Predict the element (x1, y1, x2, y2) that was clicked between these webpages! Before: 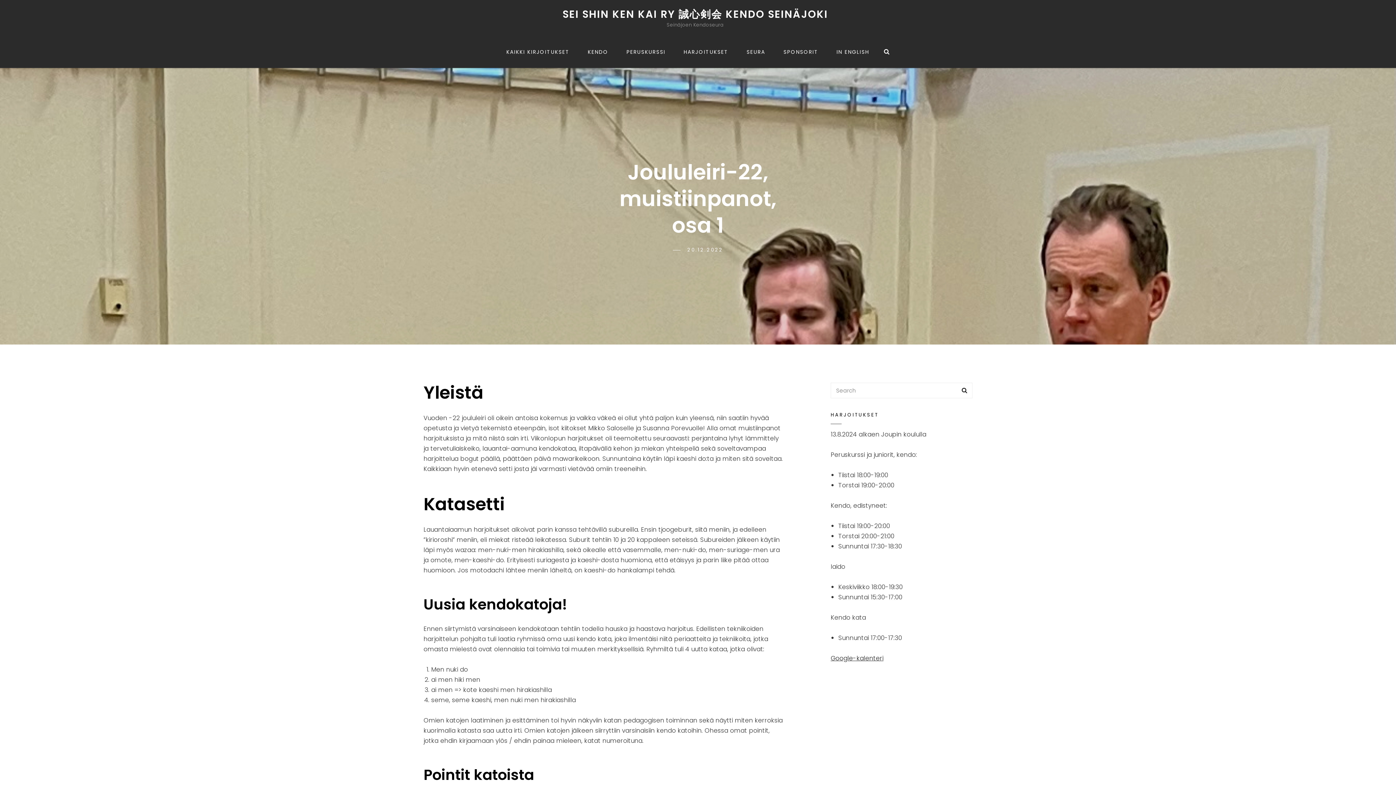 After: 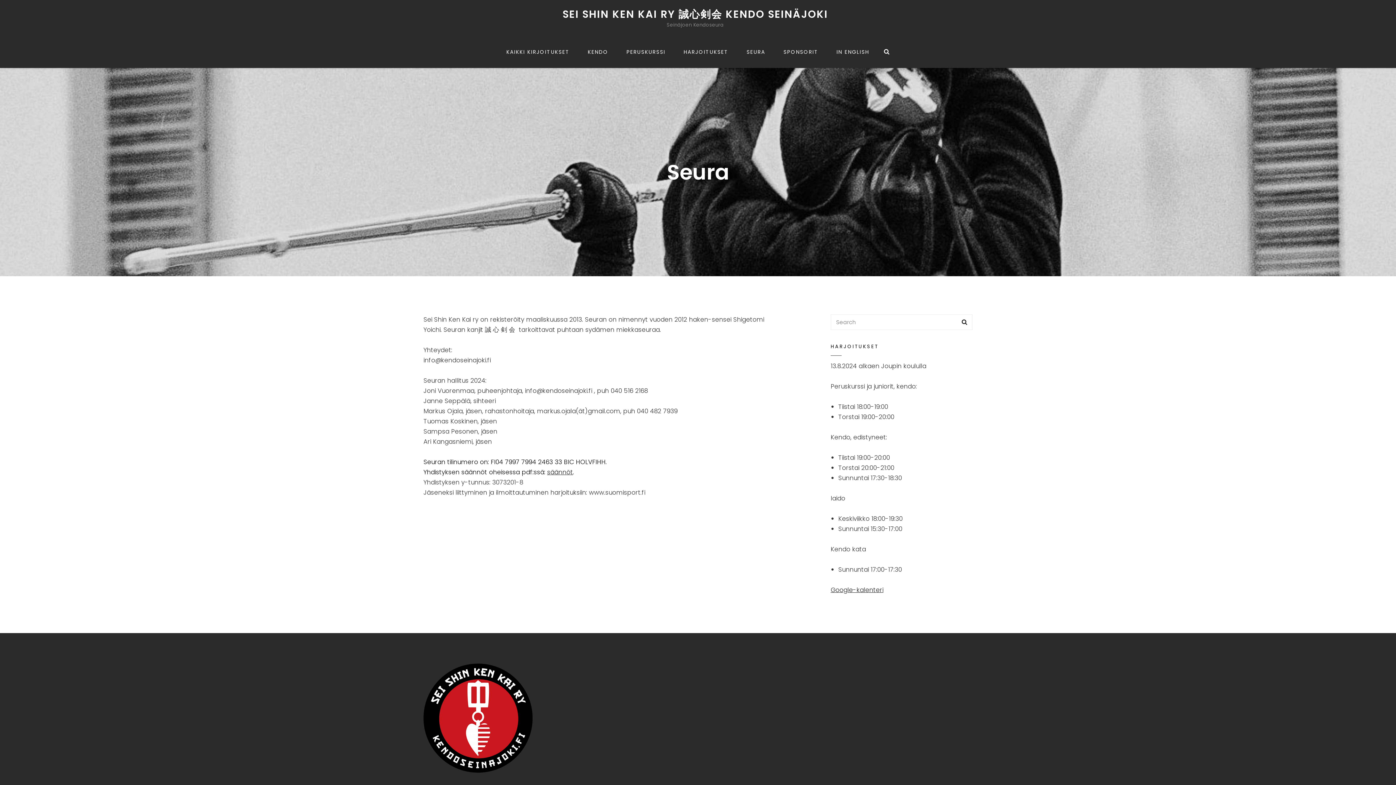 Action: label: SEURA bbox: (737, 36, 774, 68)